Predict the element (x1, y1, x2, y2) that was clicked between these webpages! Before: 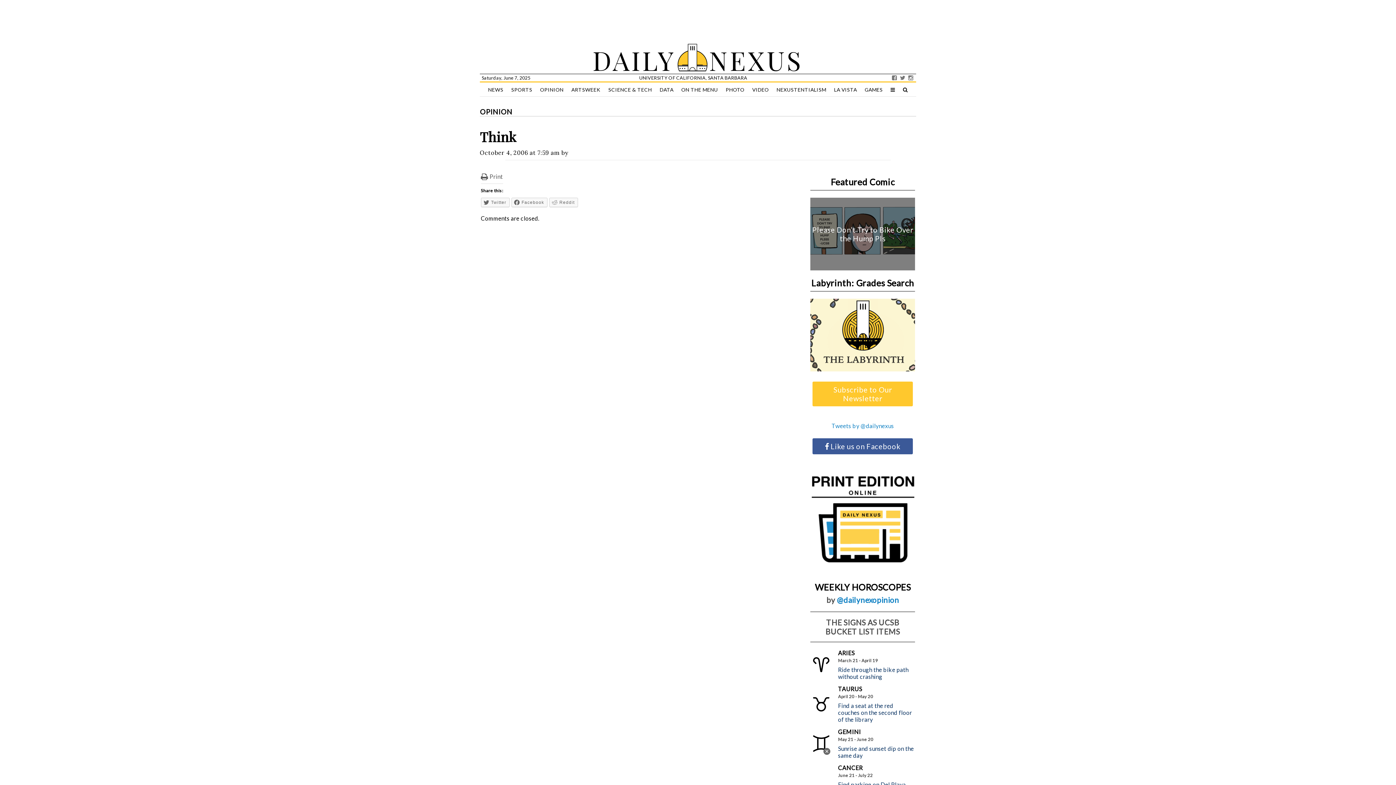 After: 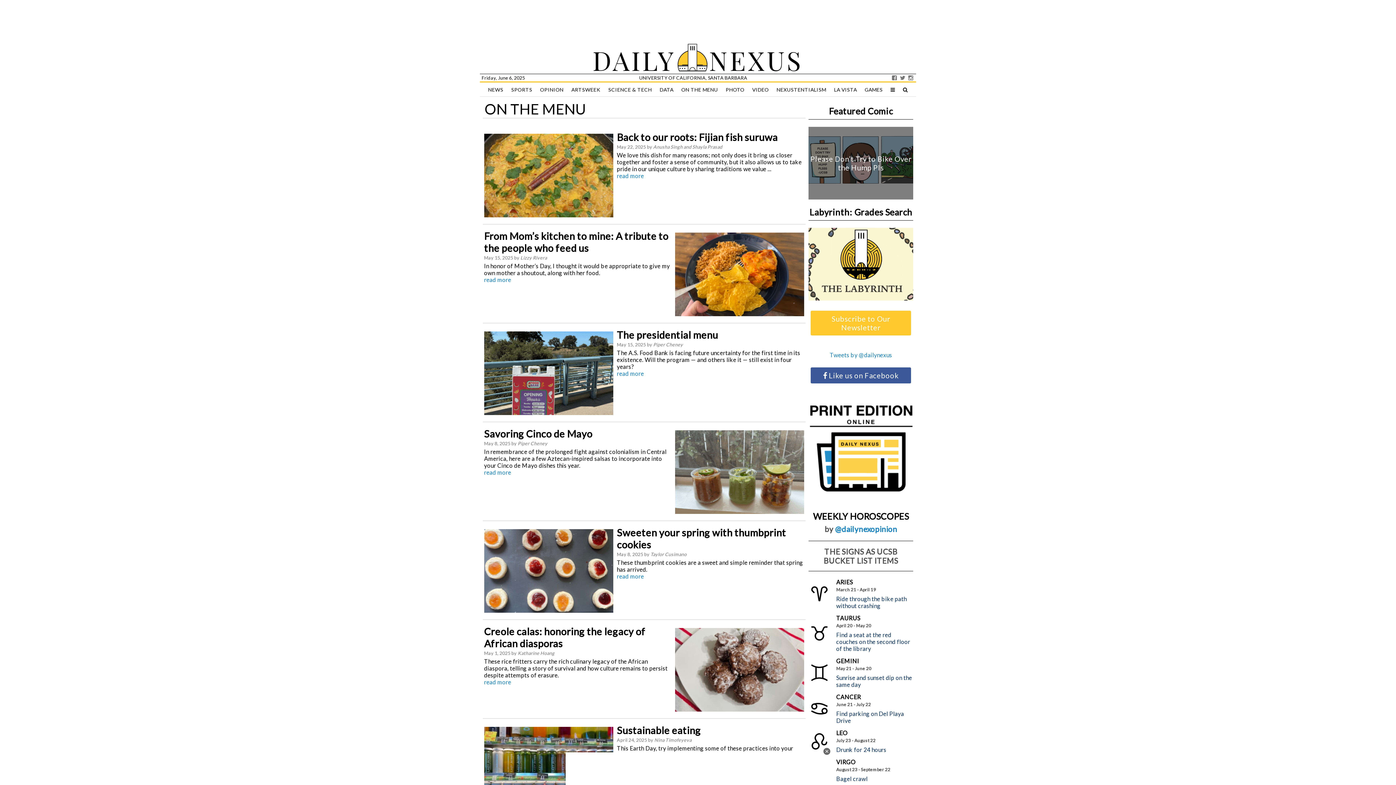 Action: bbox: (678, 82, 721, 97) label: ON THE MENU